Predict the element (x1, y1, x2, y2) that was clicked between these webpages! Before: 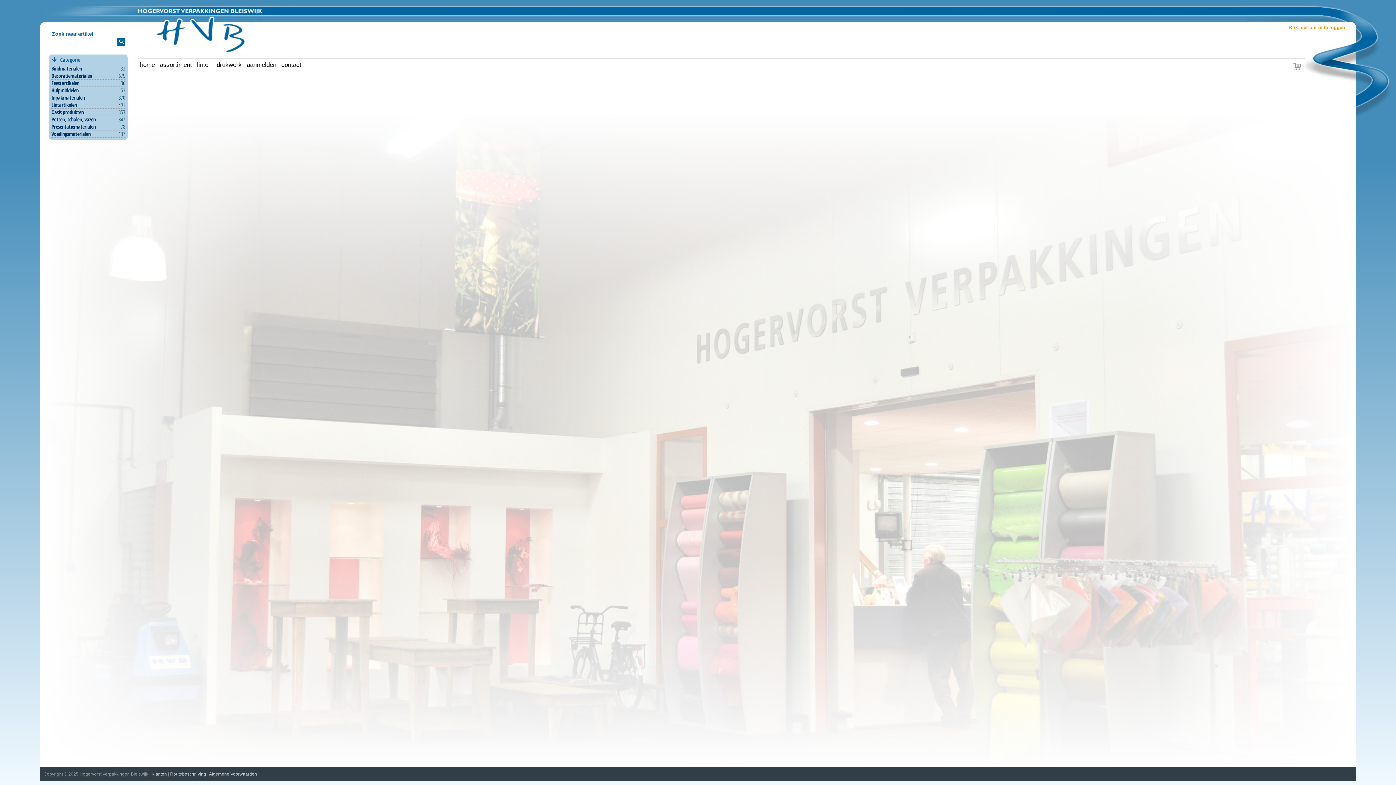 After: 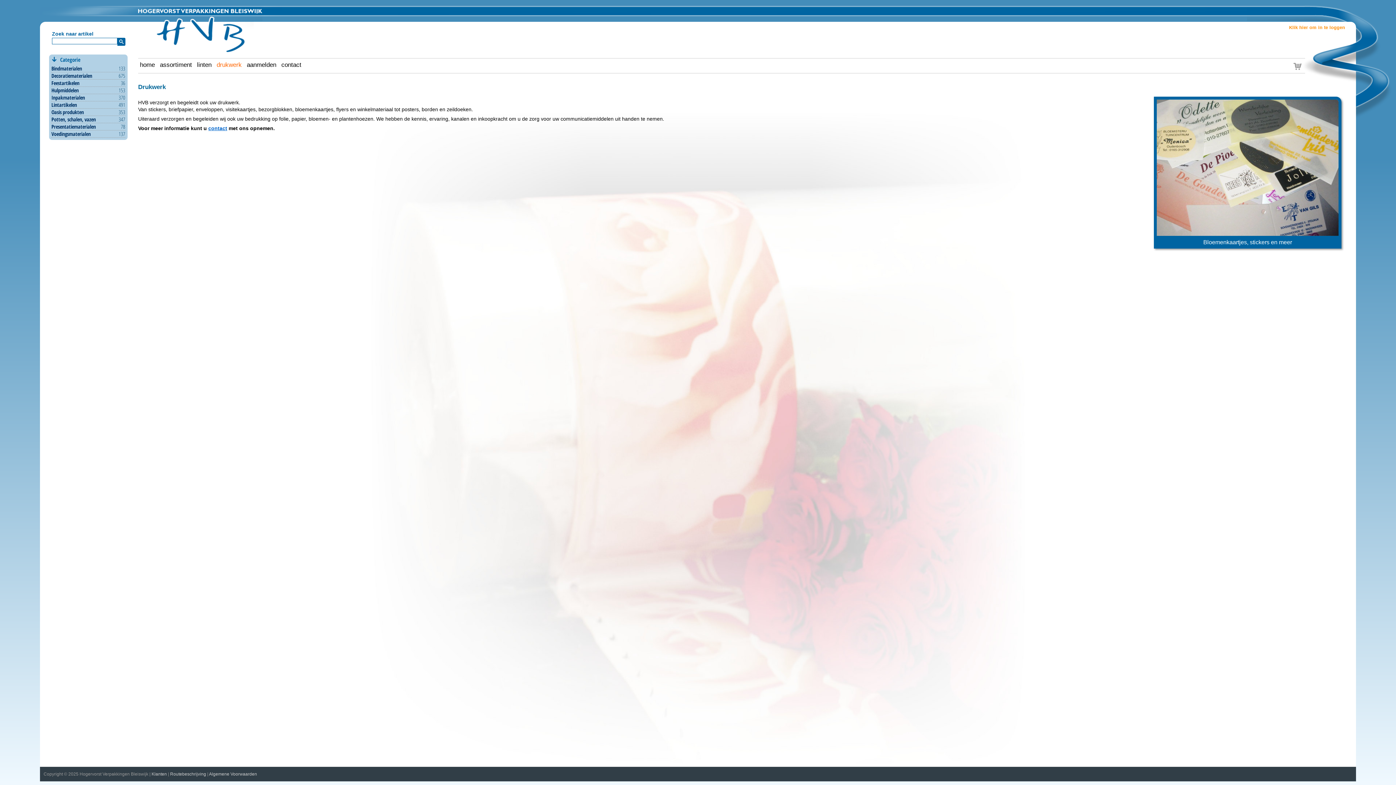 Action: label: drukwerk bbox: (215, 61, 243, 79)